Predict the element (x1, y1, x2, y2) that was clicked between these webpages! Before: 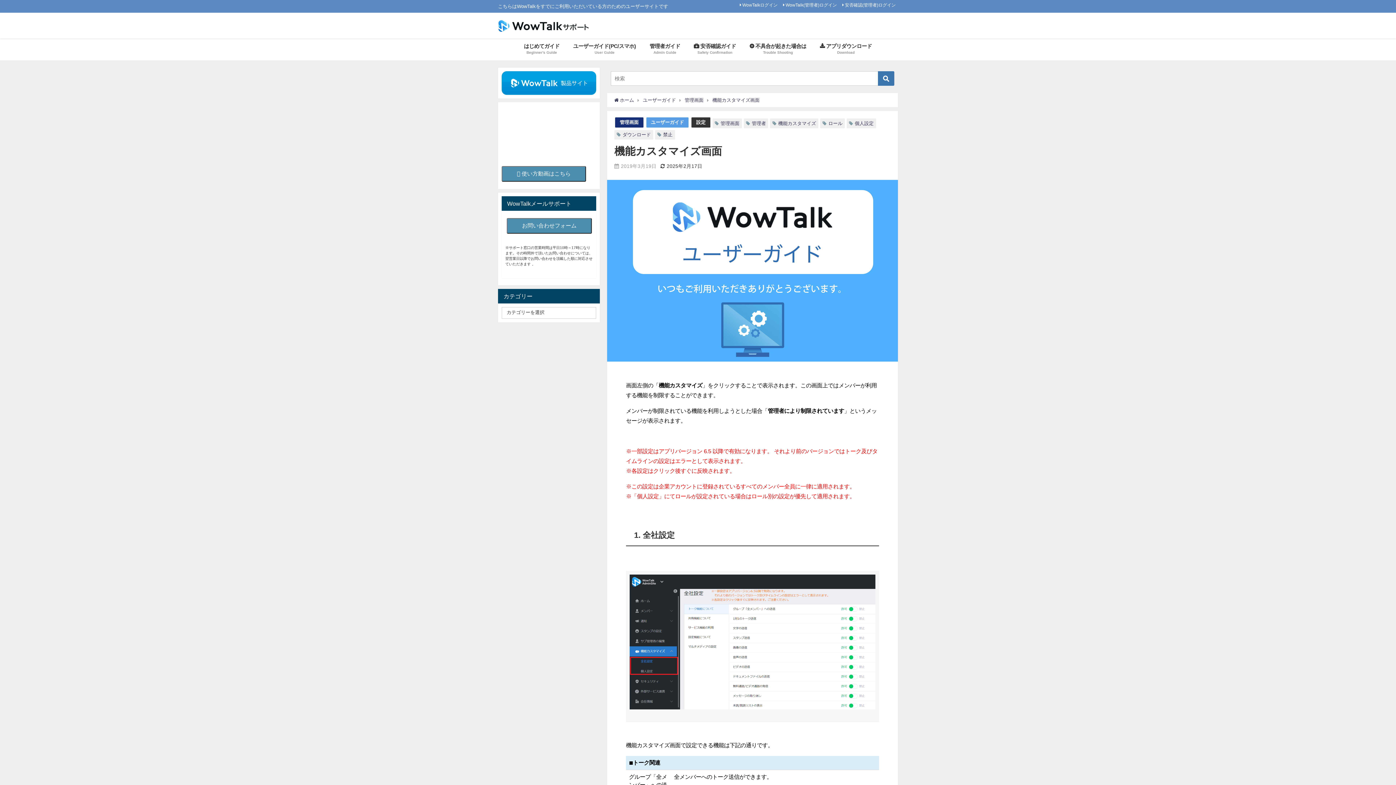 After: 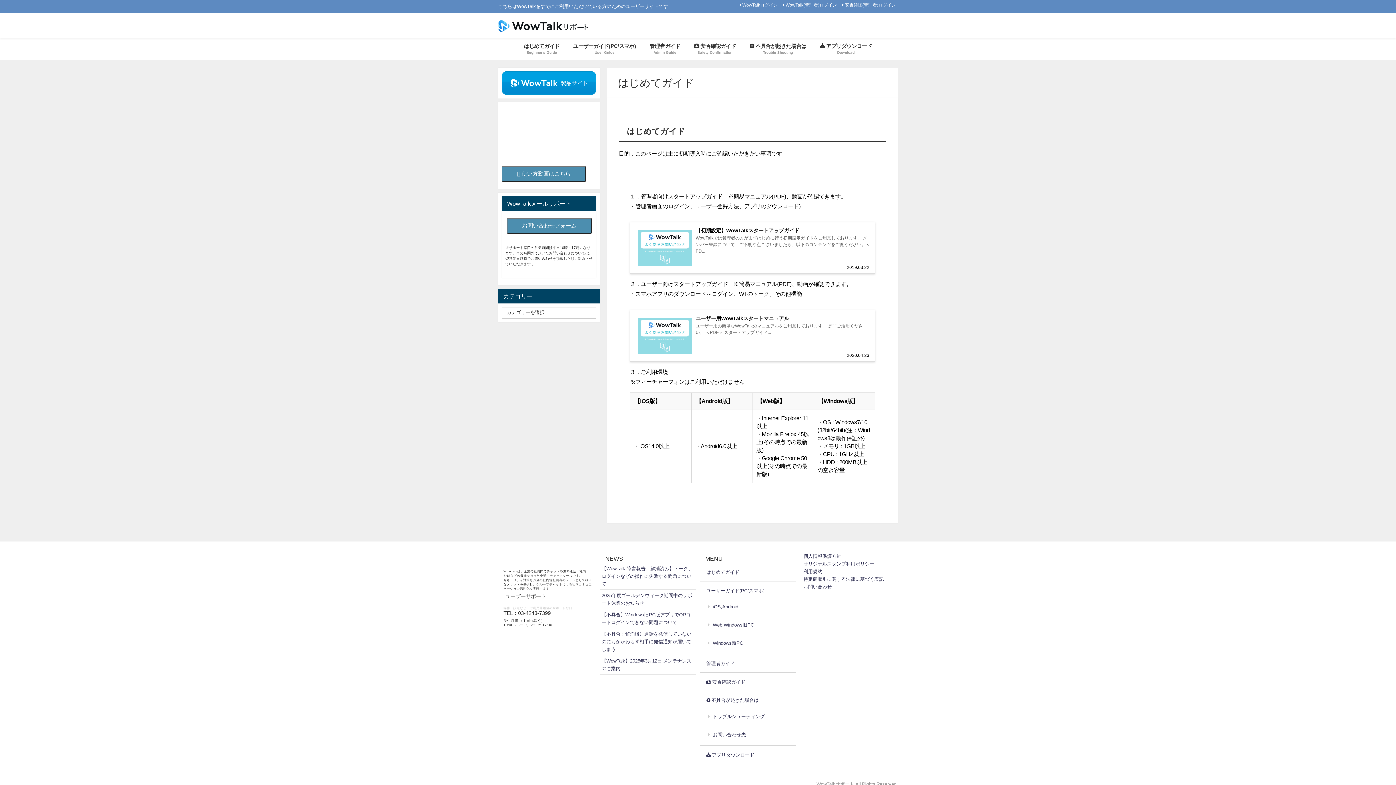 Action: label: はじめてガイド
Beginner's Guide bbox: (517, 38, 566, 60)